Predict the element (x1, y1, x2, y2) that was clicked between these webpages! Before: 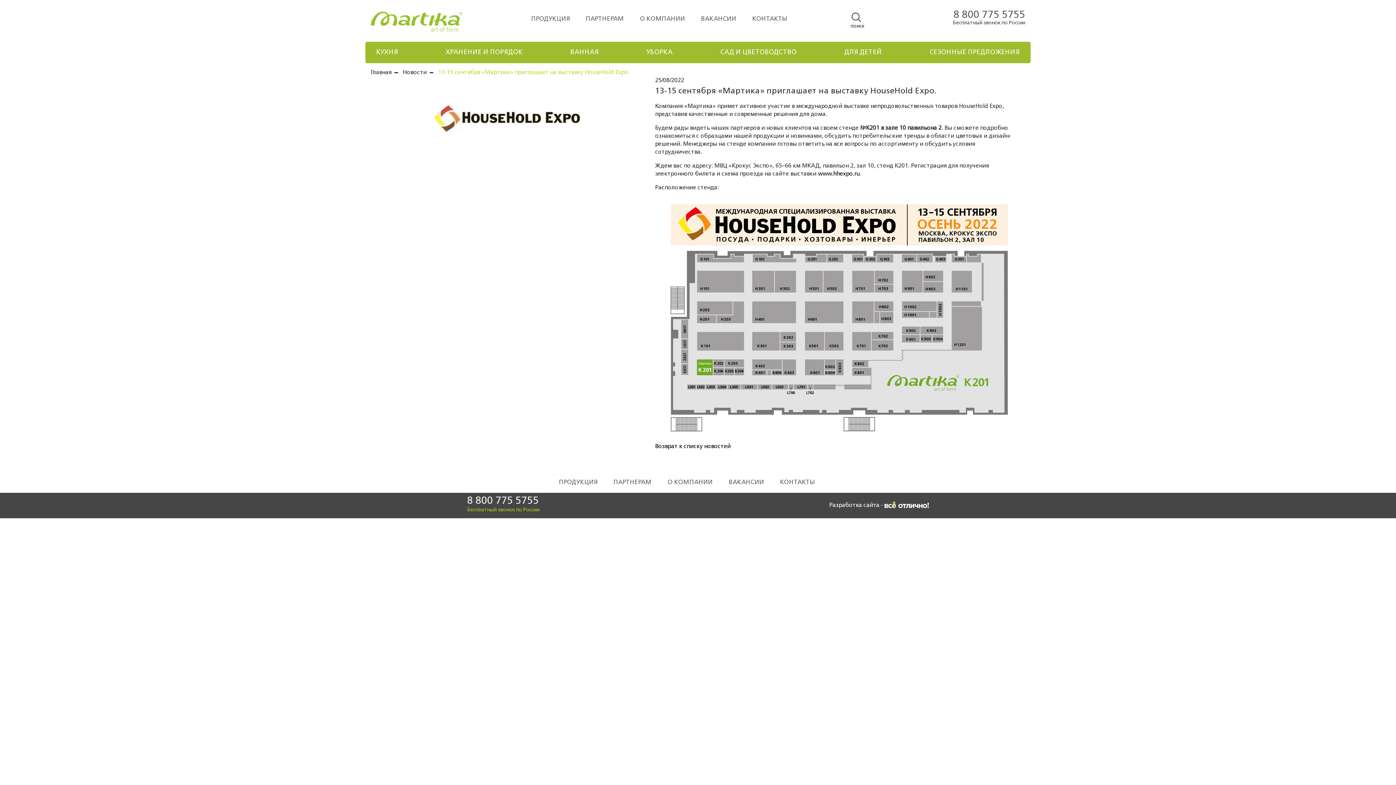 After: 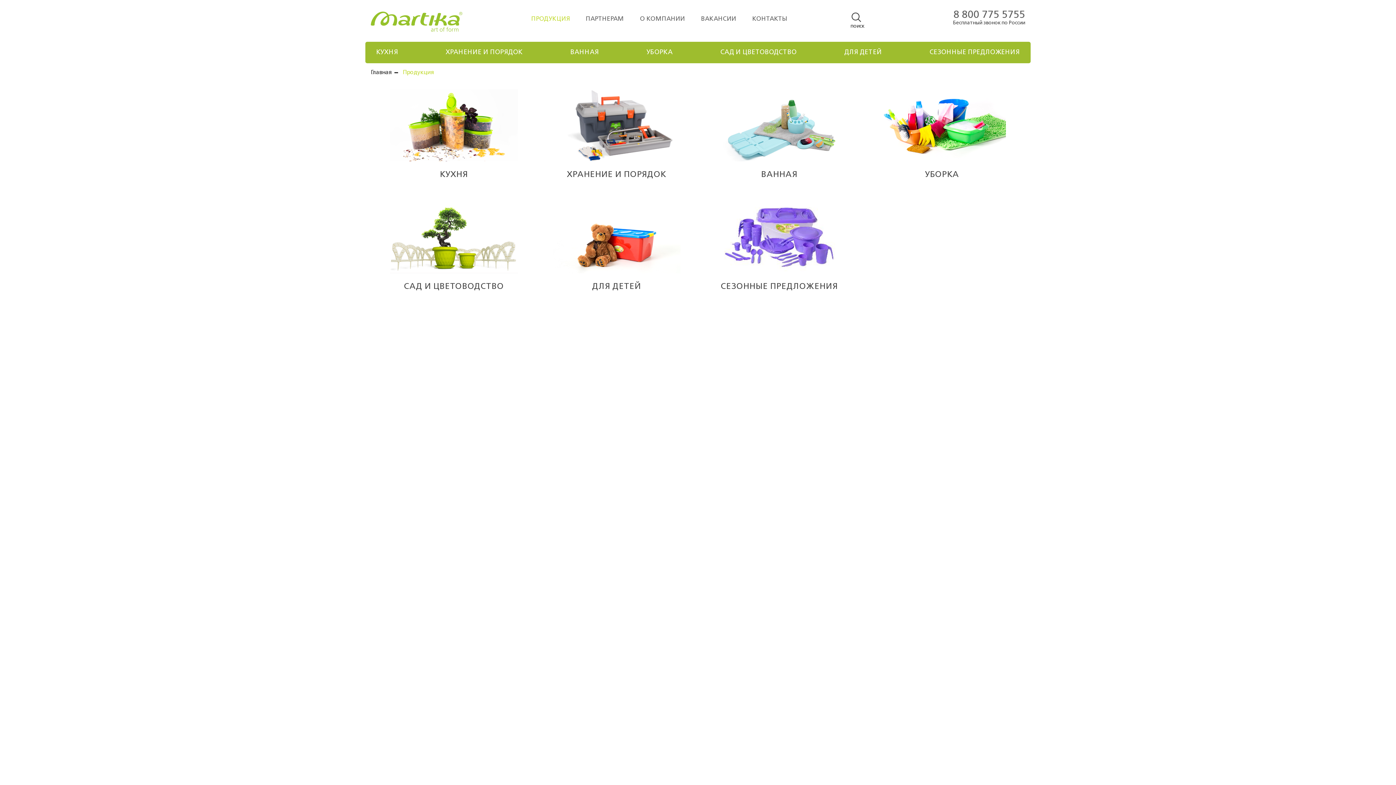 Action: label: ПРОДУКЦИЯ bbox: (531, 14, 569, 23)